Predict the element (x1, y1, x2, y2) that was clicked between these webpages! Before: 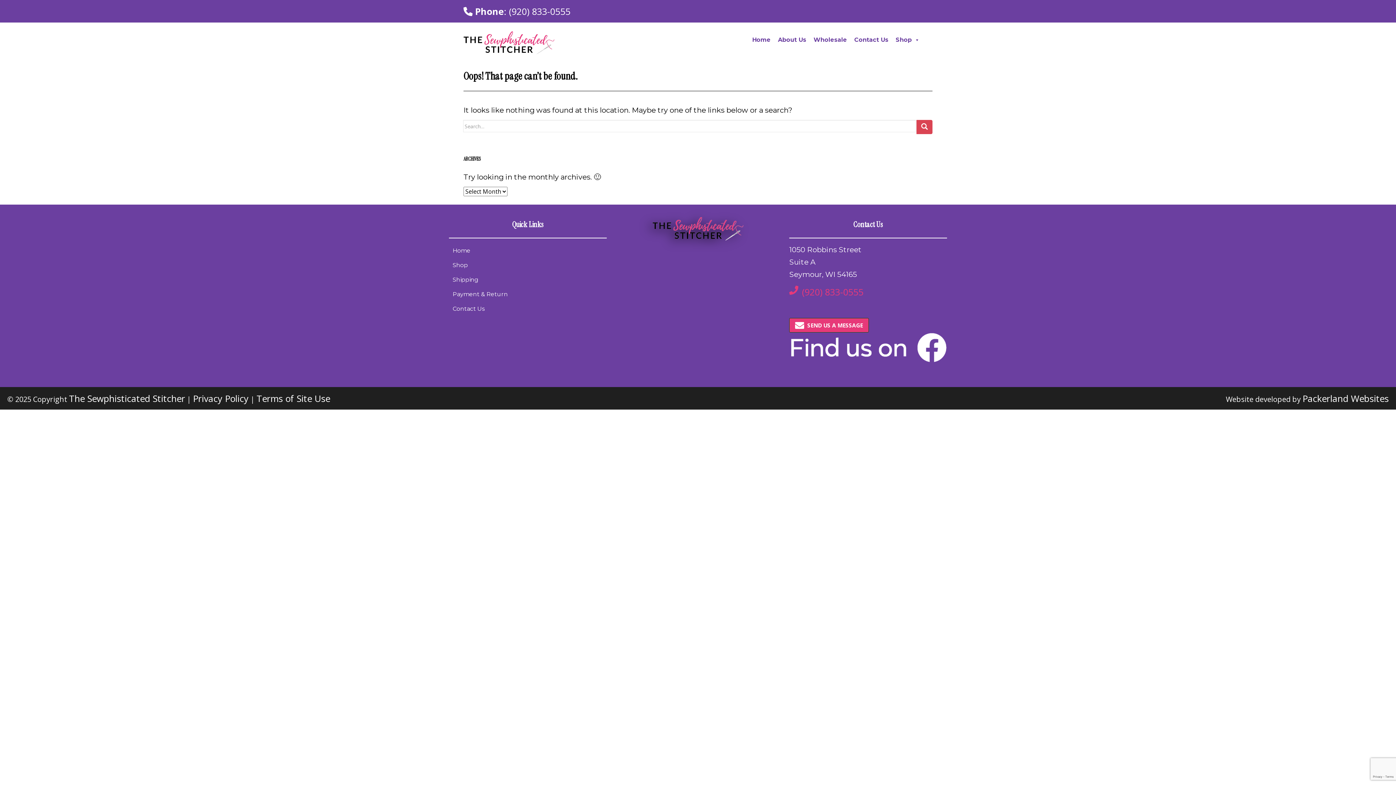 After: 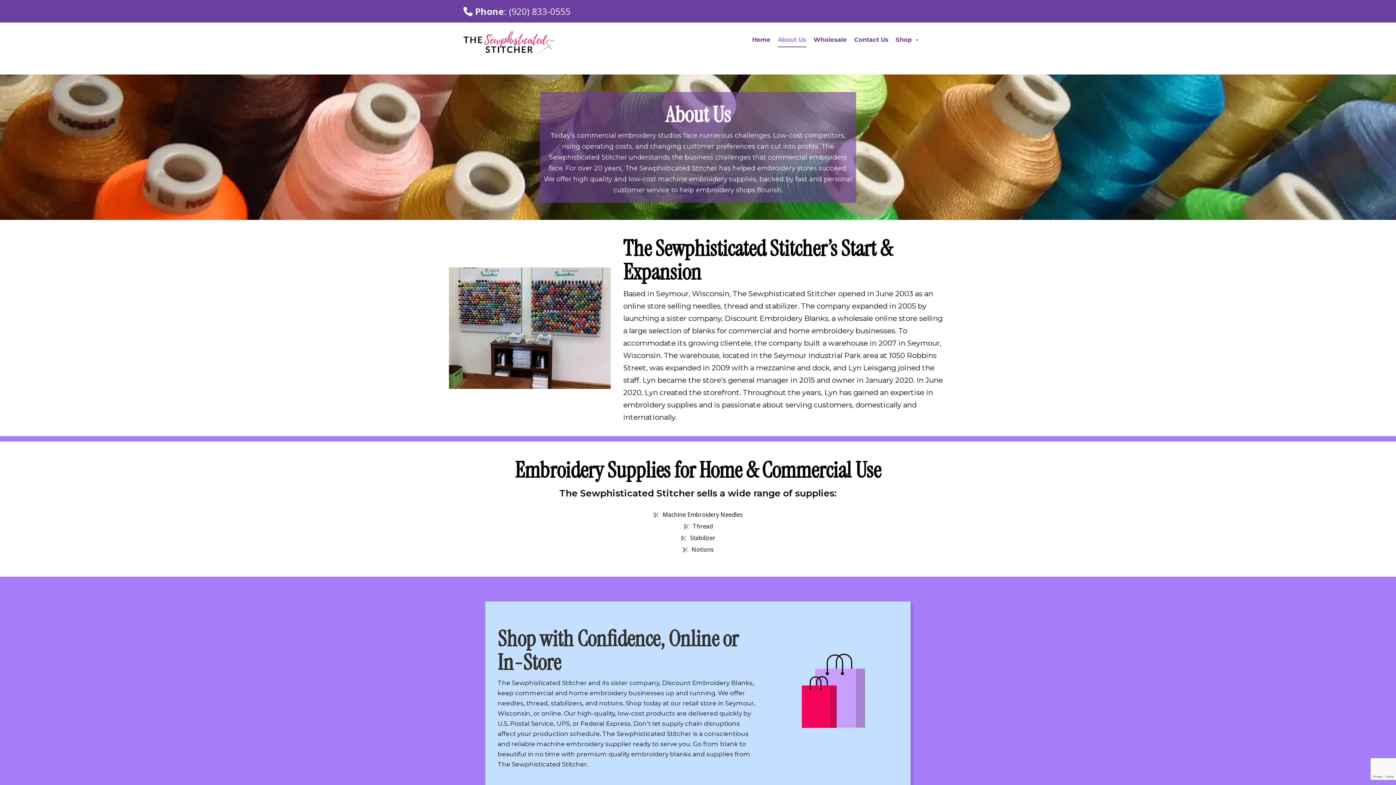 Action: bbox: (778, 32, 806, 47) label: About Us